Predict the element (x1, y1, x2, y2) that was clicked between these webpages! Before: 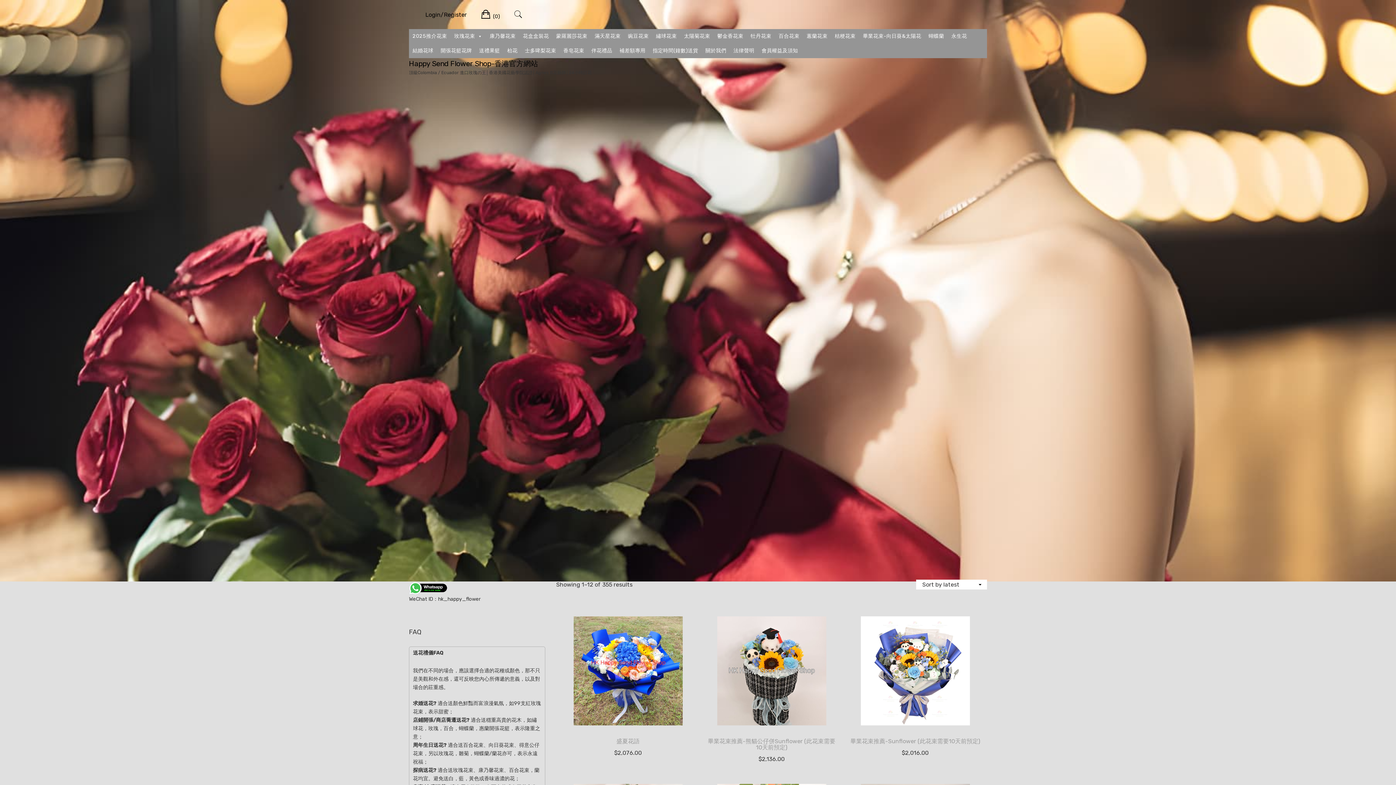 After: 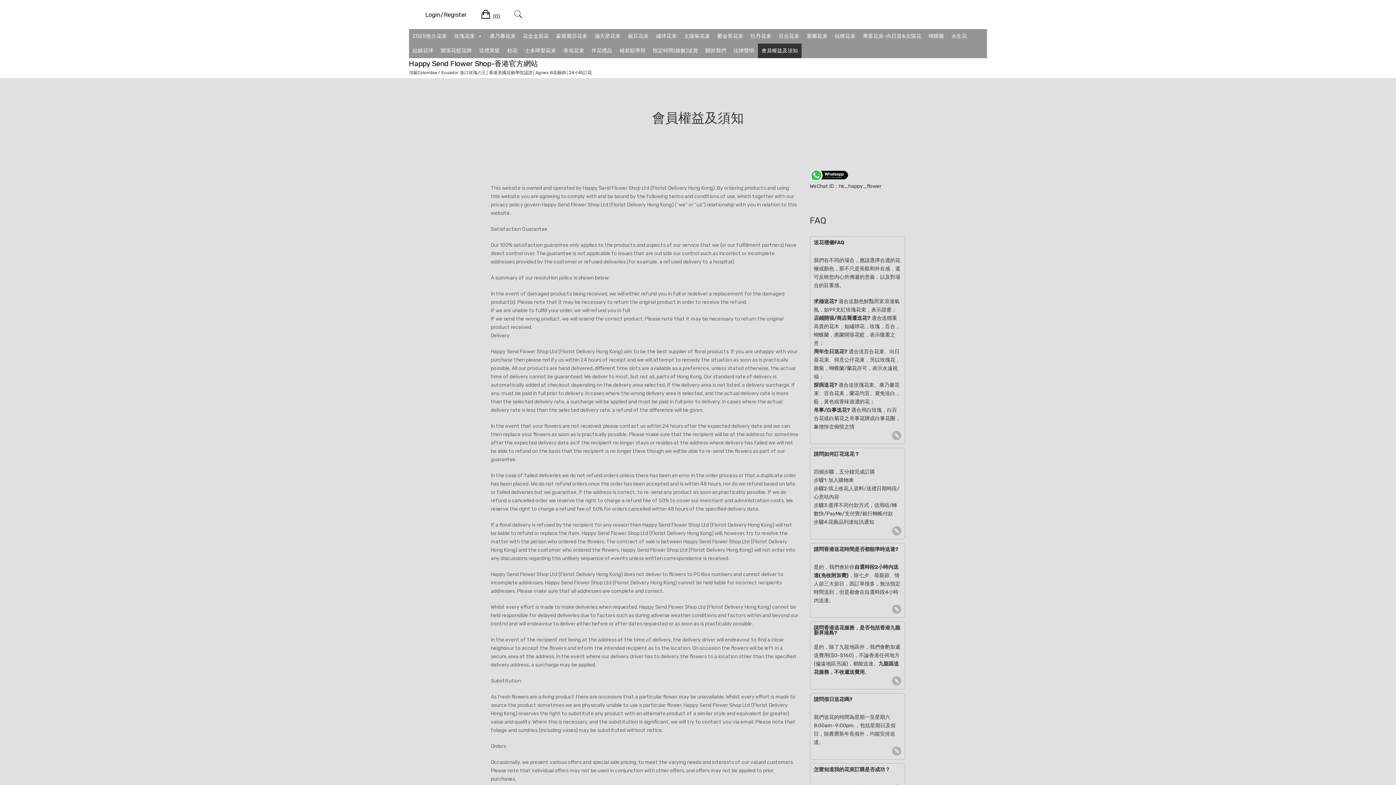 Action: bbox: (758, 43, 801, 58) label: 會員權益及須知